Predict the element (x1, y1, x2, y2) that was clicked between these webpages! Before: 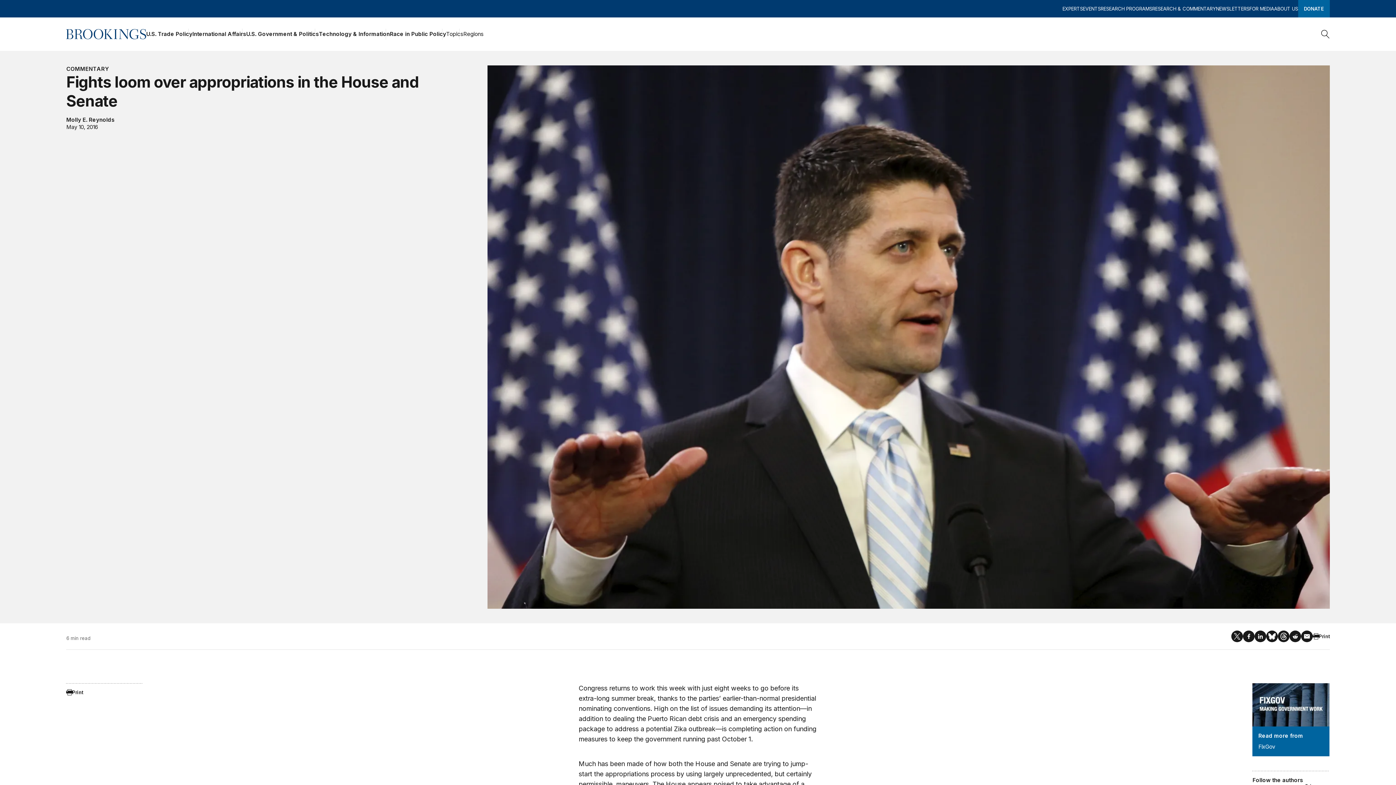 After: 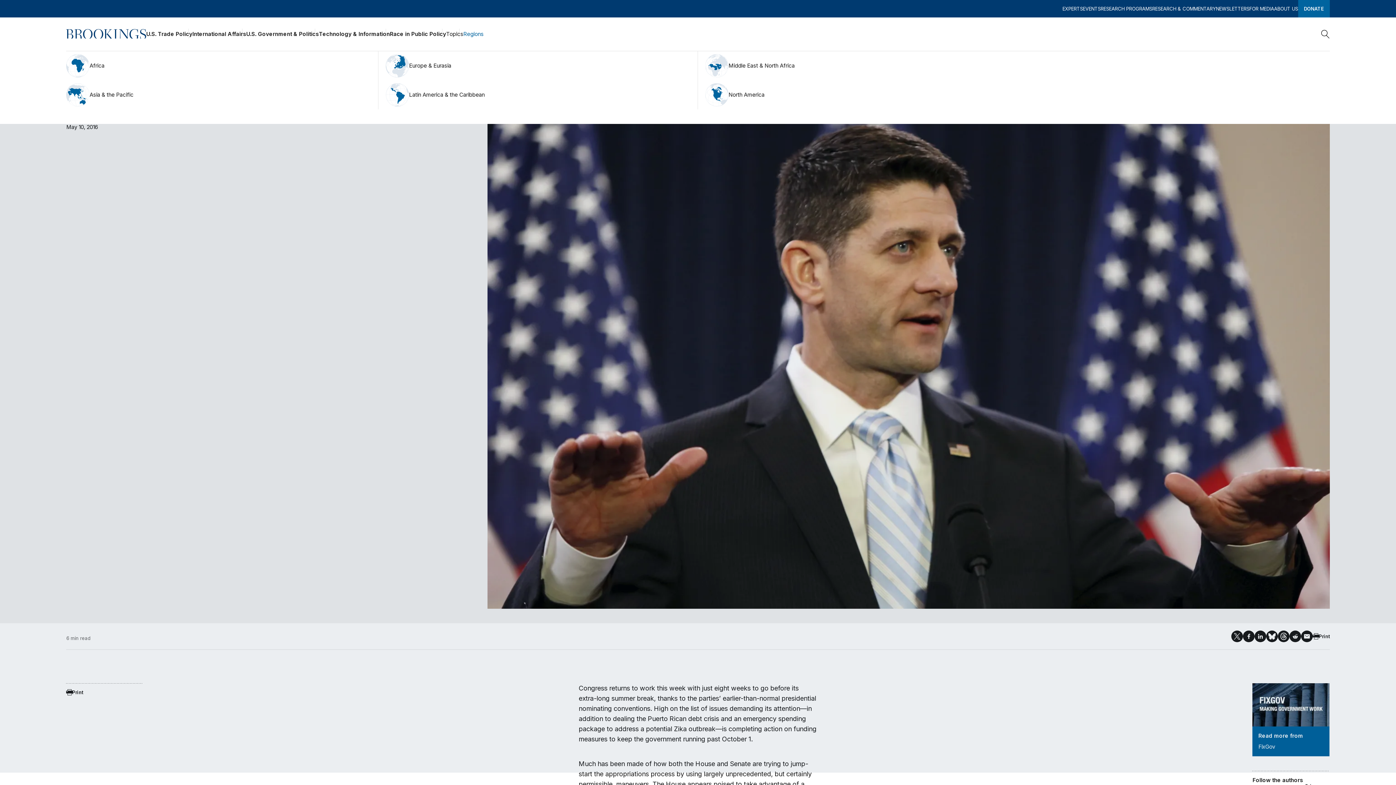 Action: label: Regions bbox: (463, 28, 483, 39)